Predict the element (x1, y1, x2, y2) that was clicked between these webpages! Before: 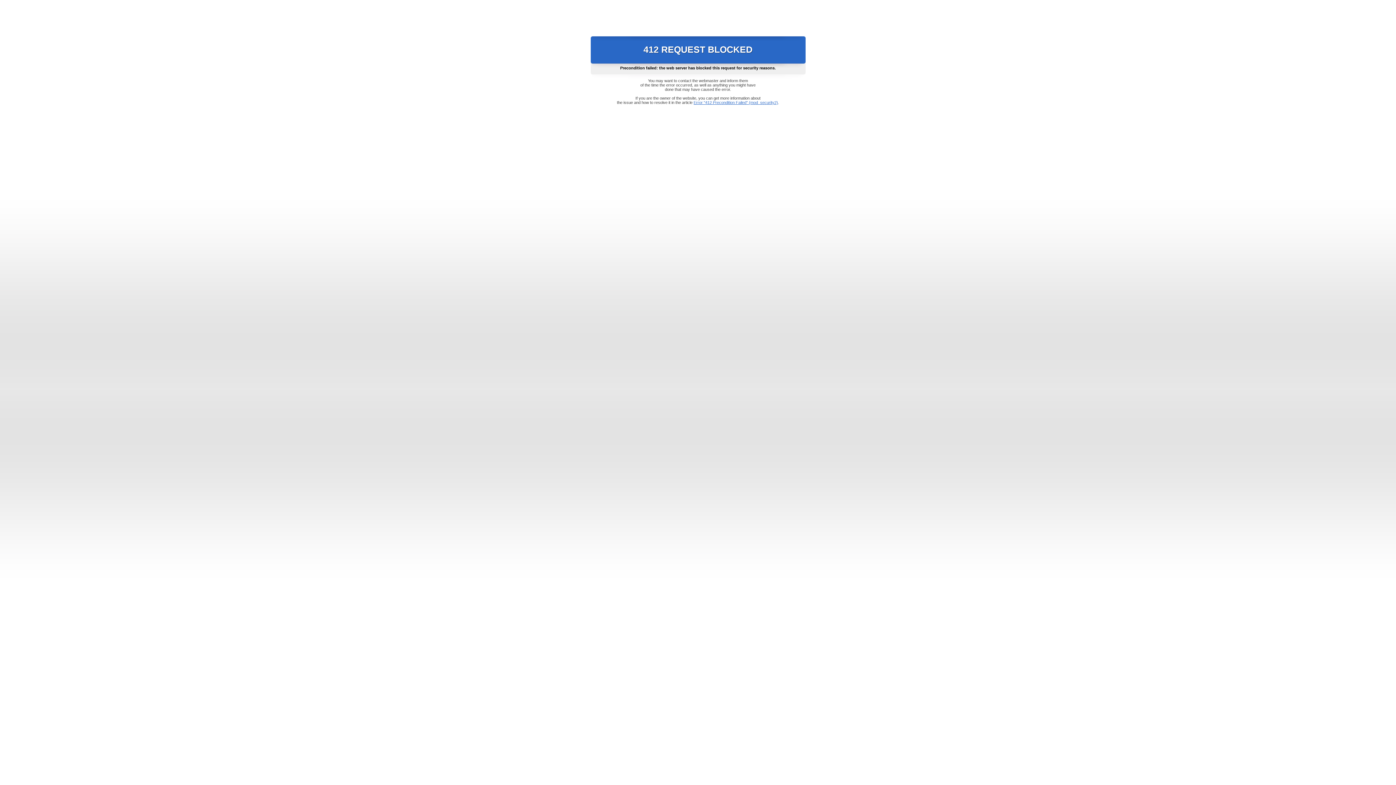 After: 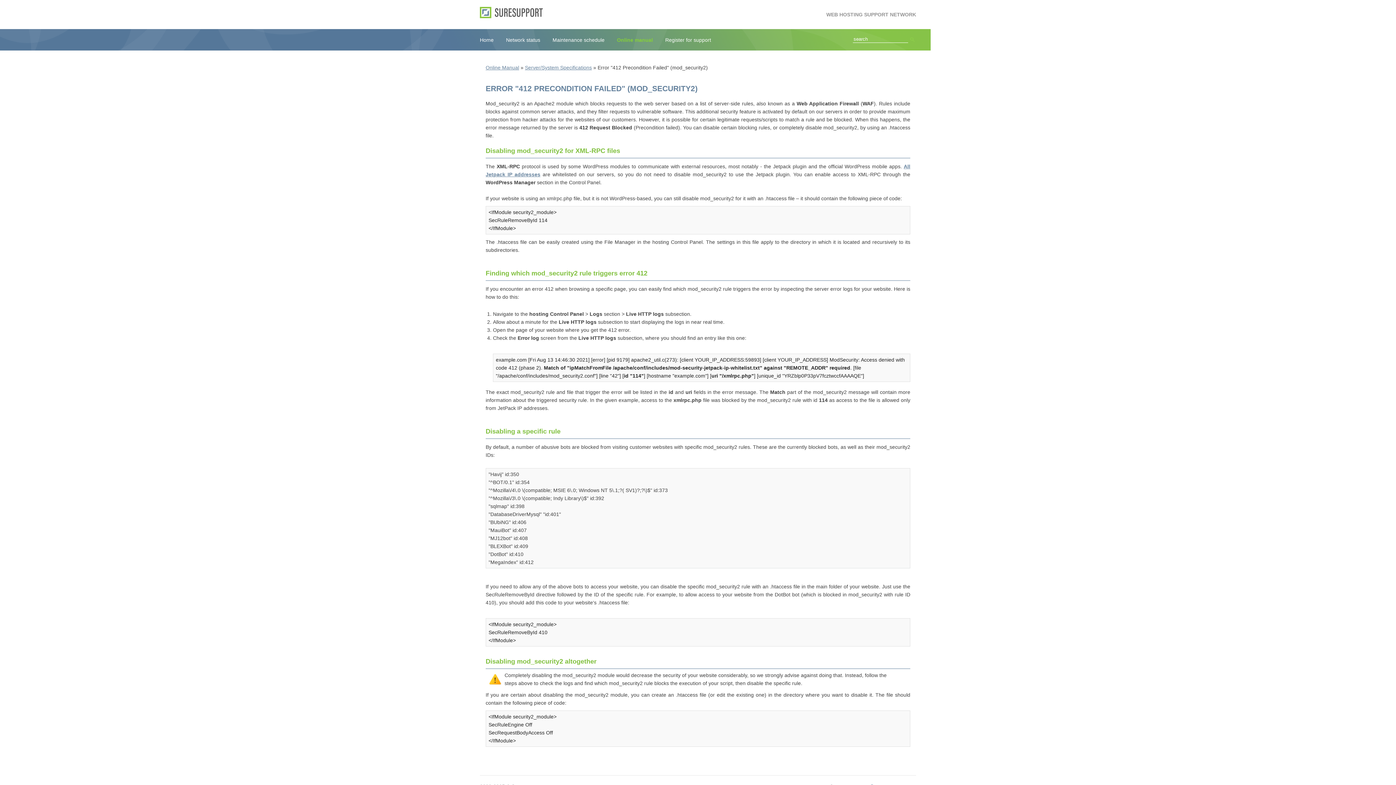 Action: bbox: (693, 100, 778, 104) label: Error "412 Precondition Failed" (mod_security2)